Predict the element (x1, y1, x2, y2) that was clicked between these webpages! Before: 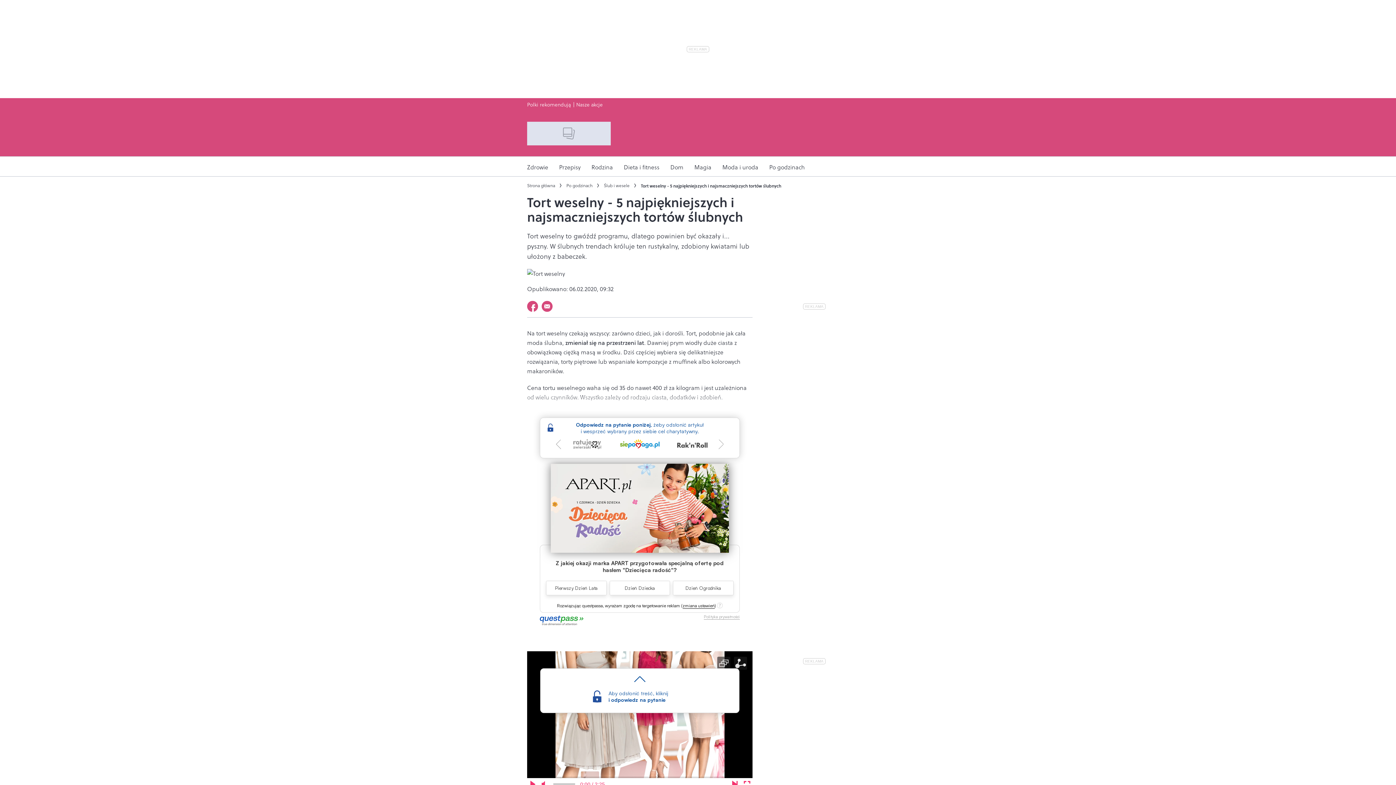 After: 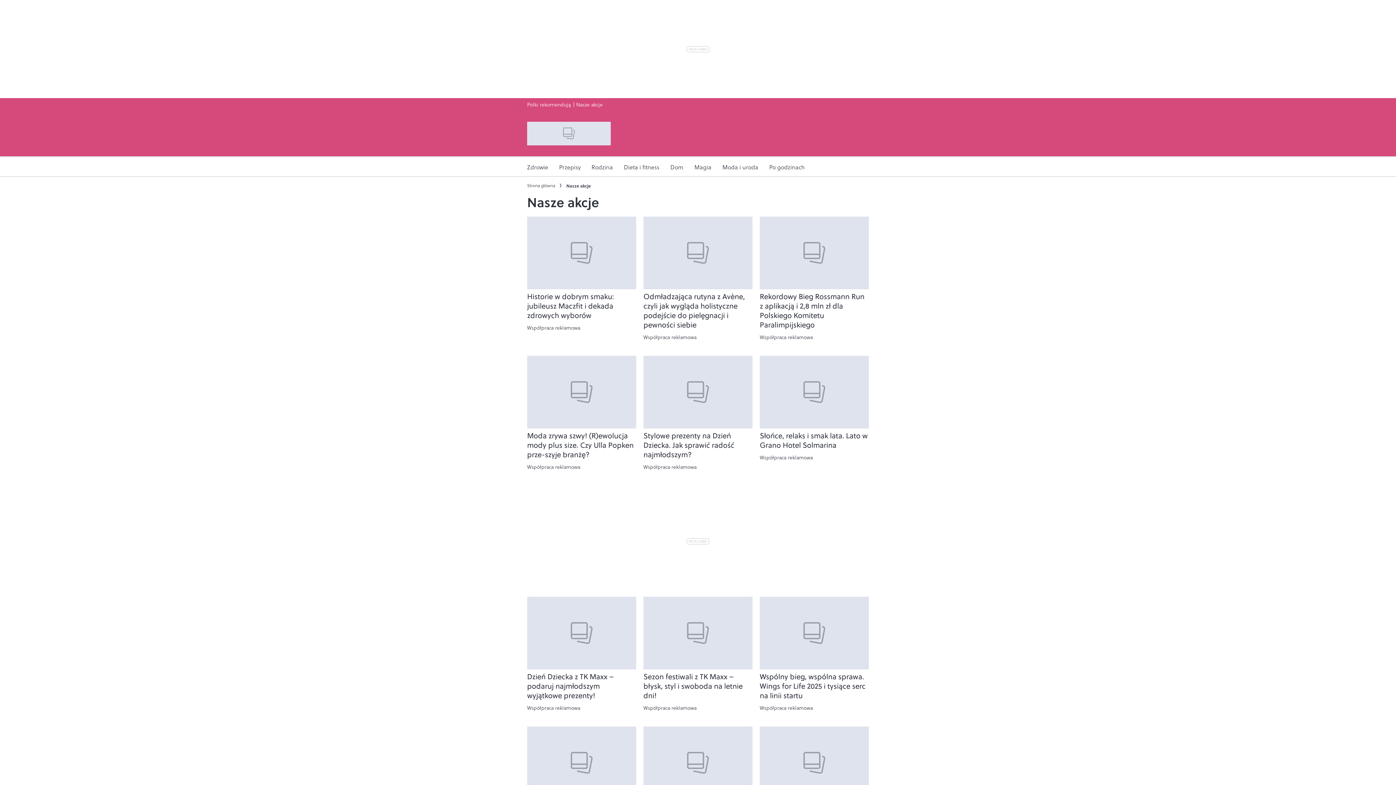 Action: bbox: (576, 100, 602, 108) label: Nasze akcje